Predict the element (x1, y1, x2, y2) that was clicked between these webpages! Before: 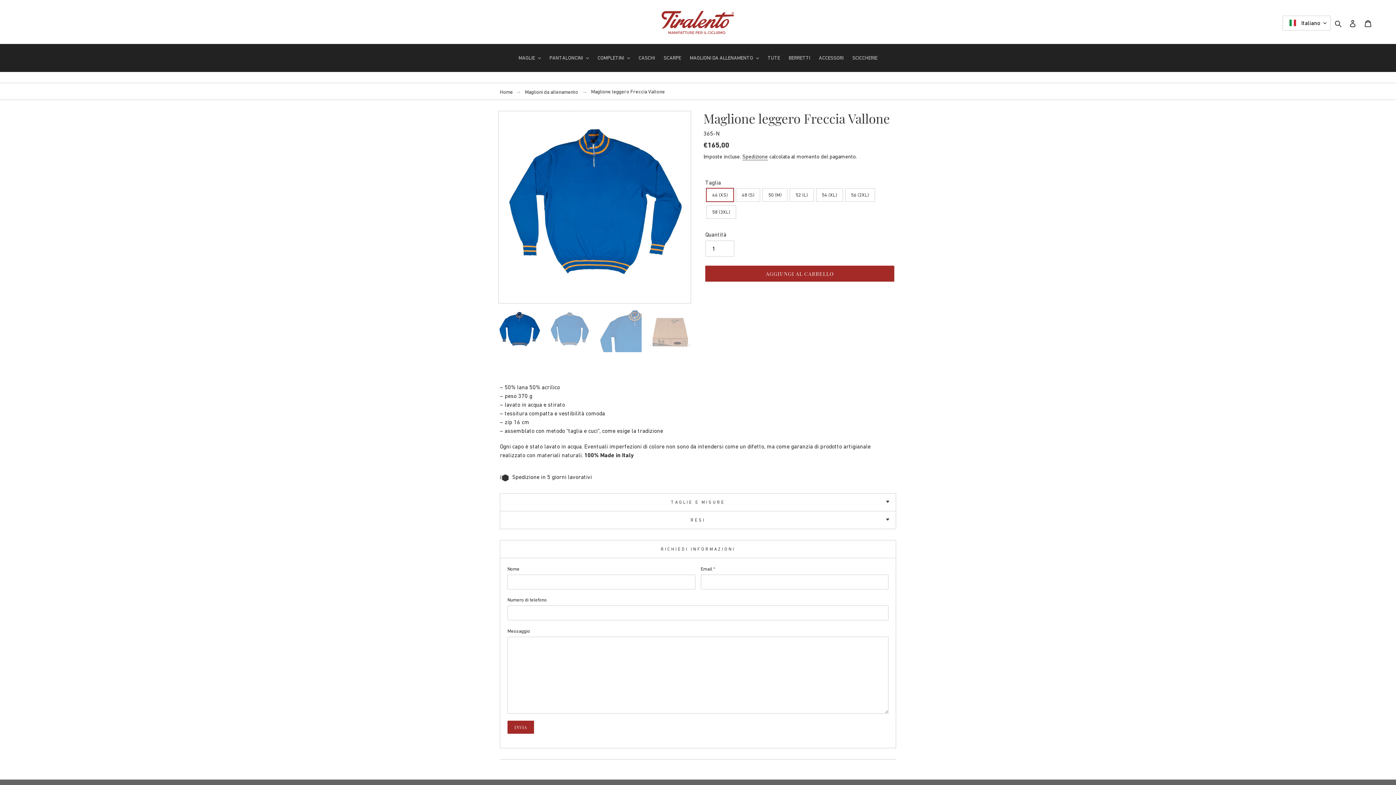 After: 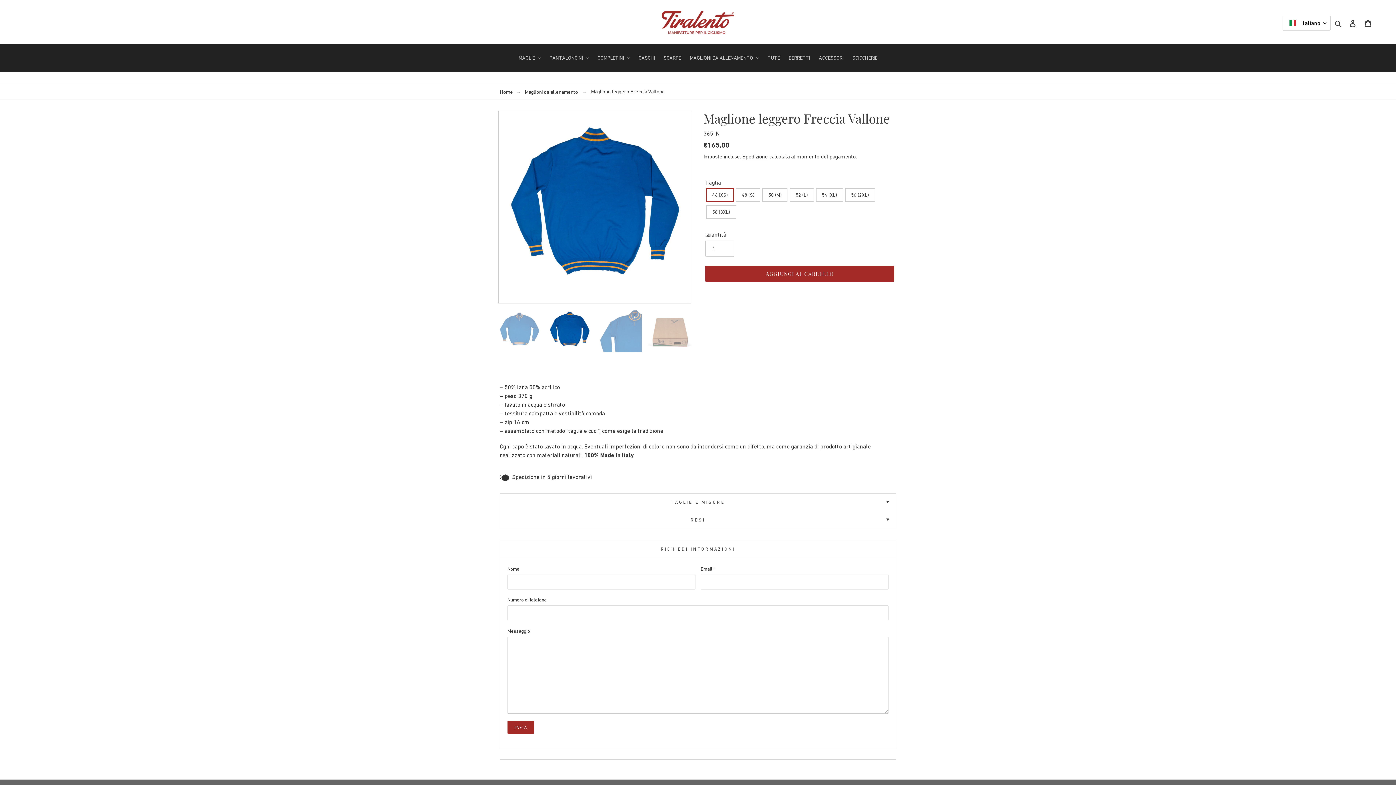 Action: bbox: (546, 307, 593, 353)